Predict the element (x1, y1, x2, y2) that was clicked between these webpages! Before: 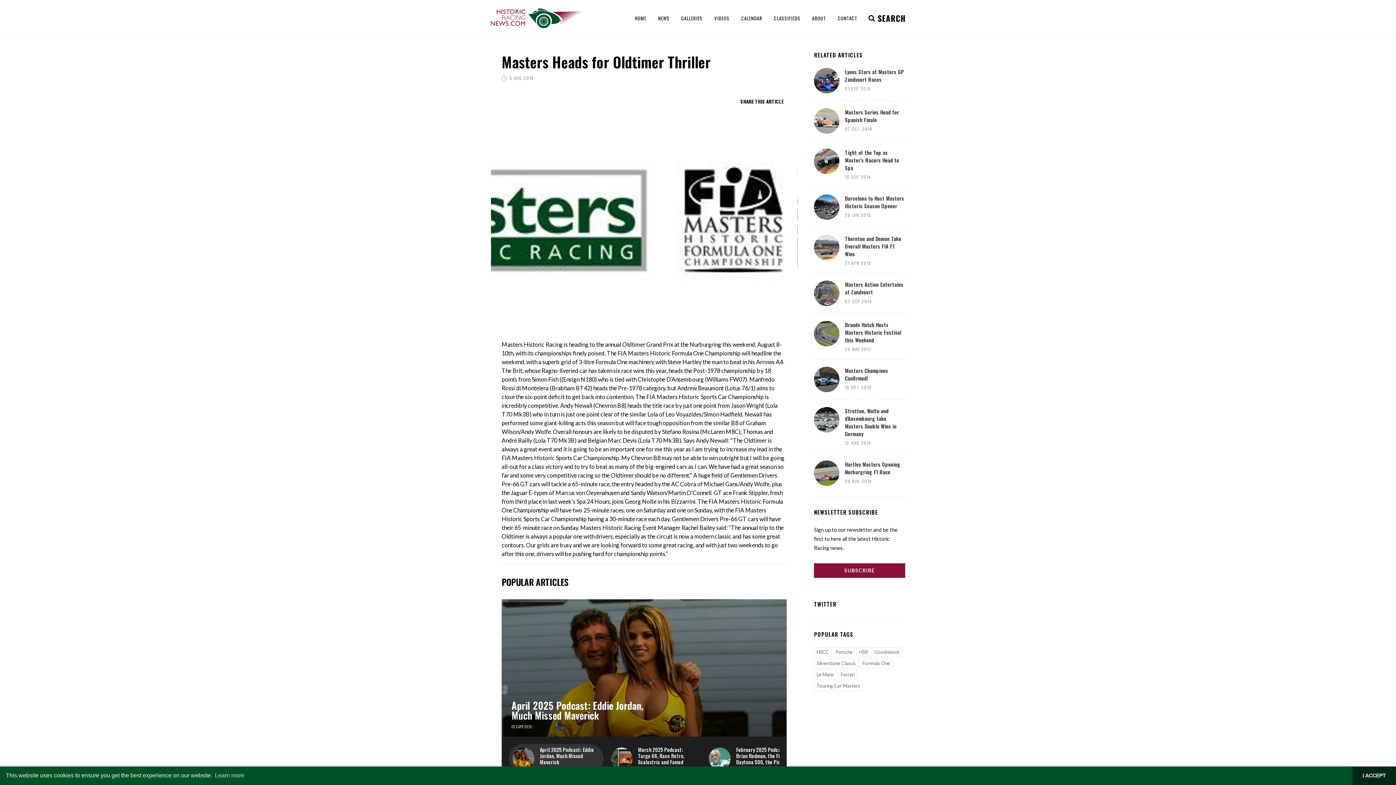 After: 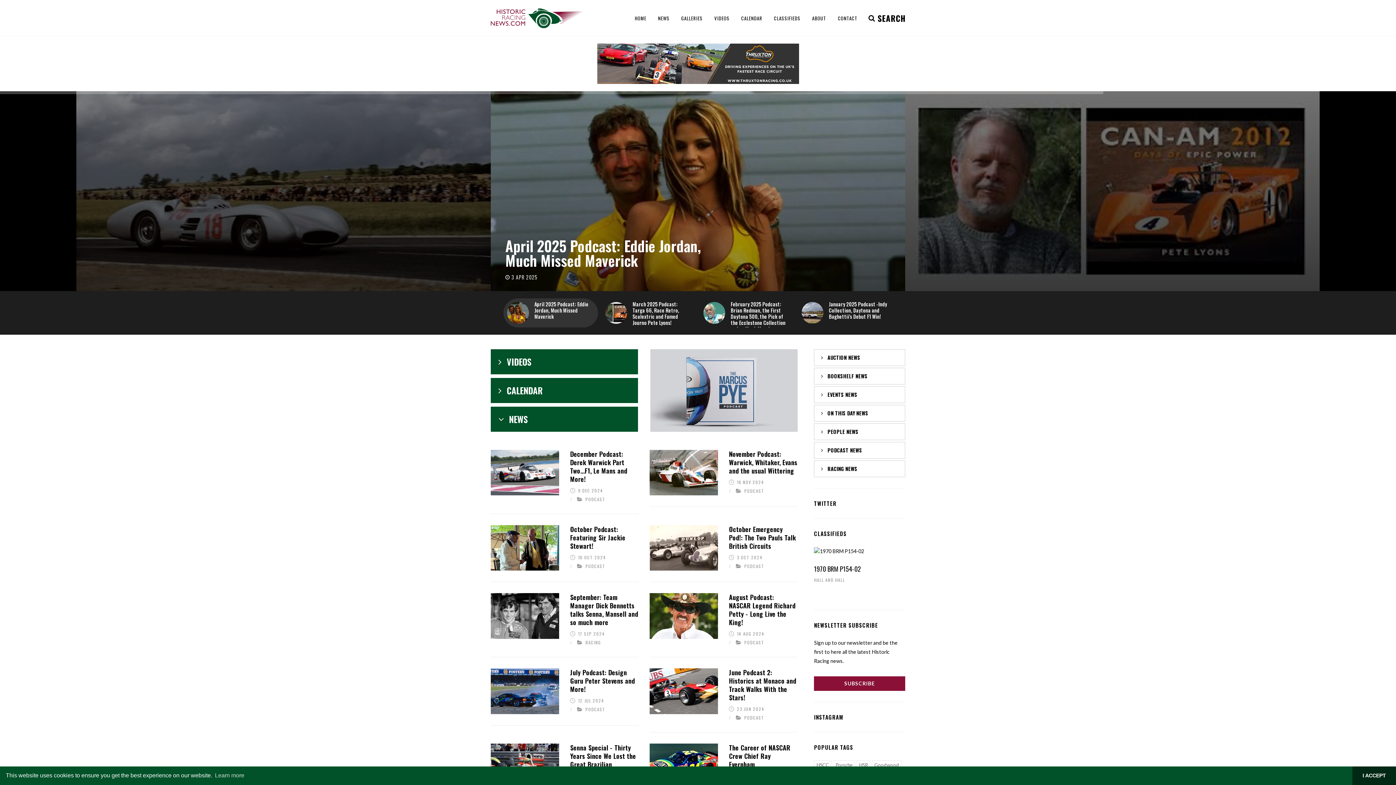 Action: label: HOME bbox: (629, 0, 652, 36)